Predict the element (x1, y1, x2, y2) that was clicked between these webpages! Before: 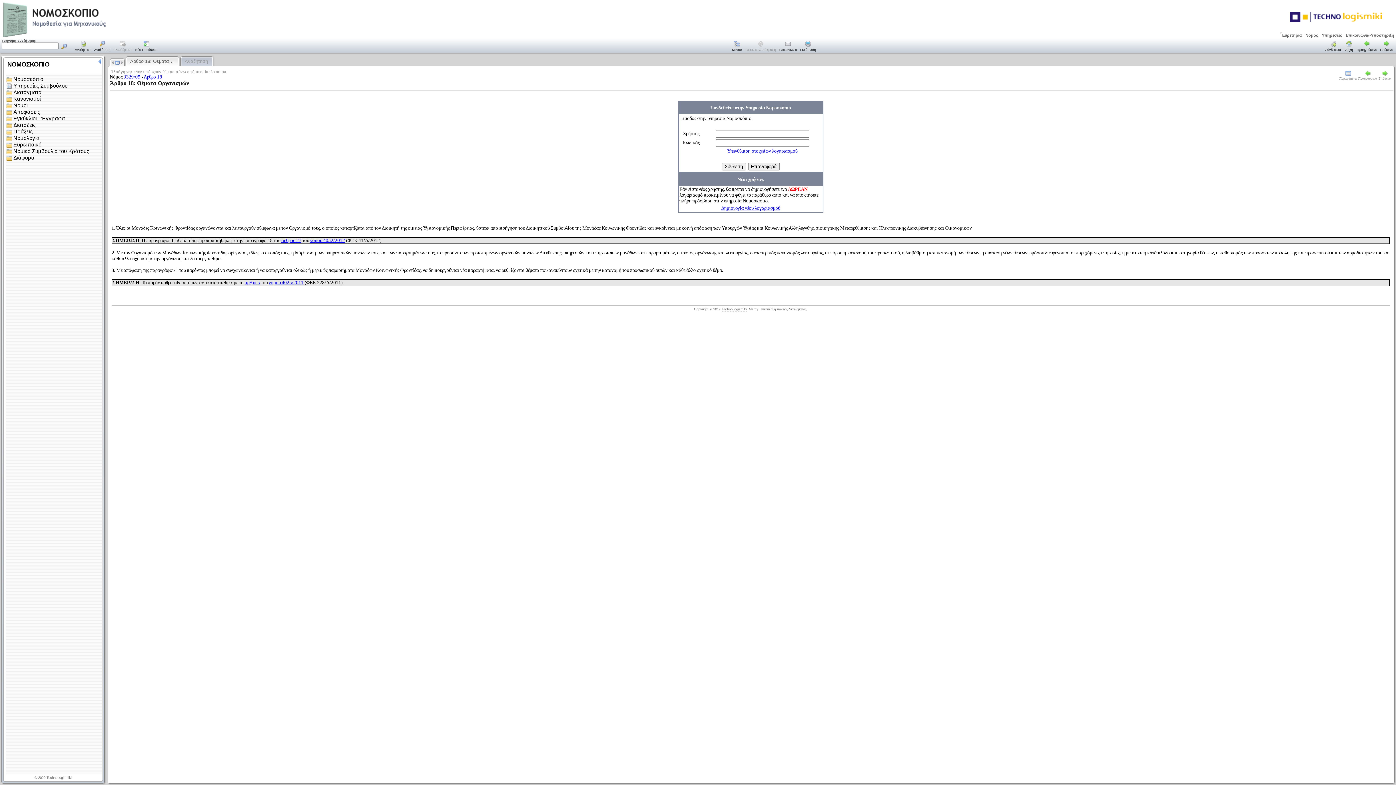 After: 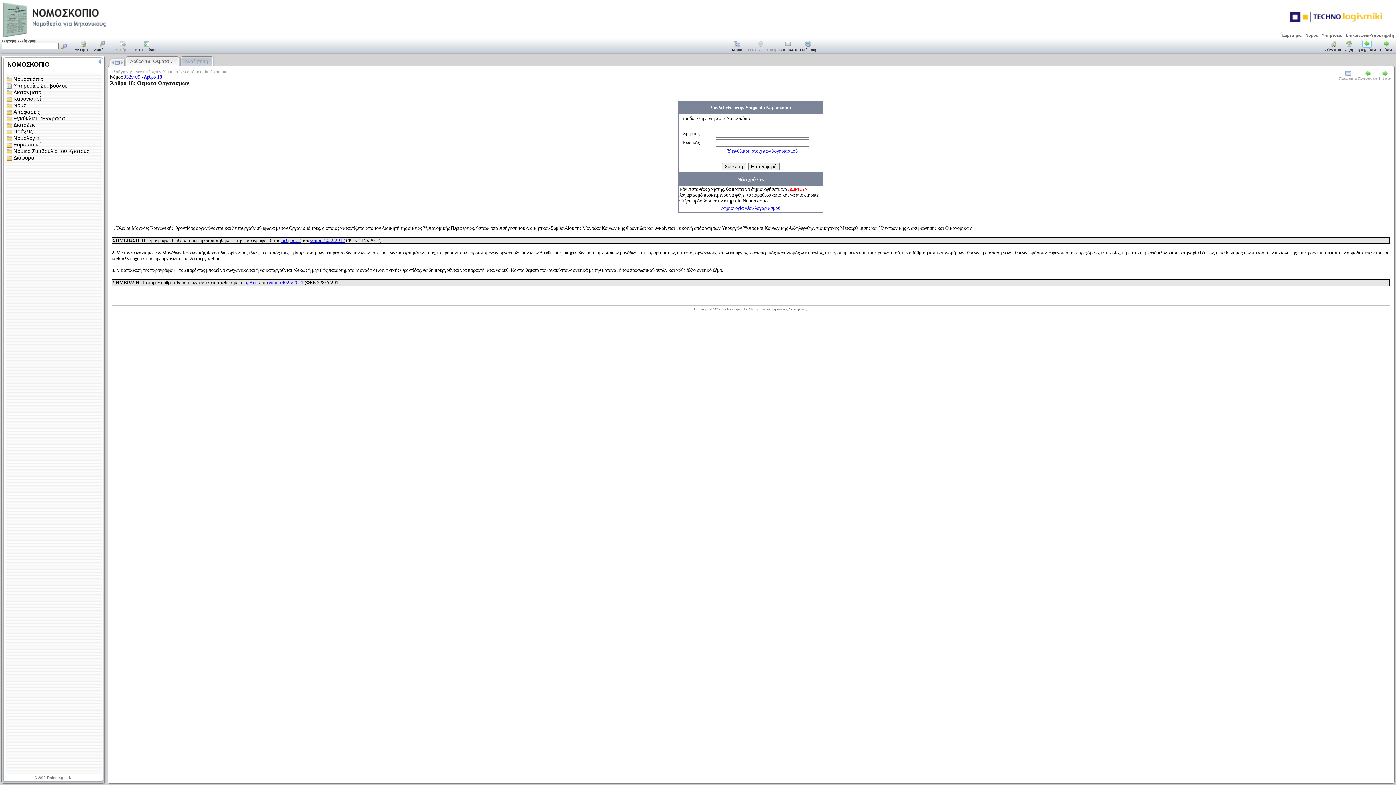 Action: bbox: (1362, 44, 1372, 48)